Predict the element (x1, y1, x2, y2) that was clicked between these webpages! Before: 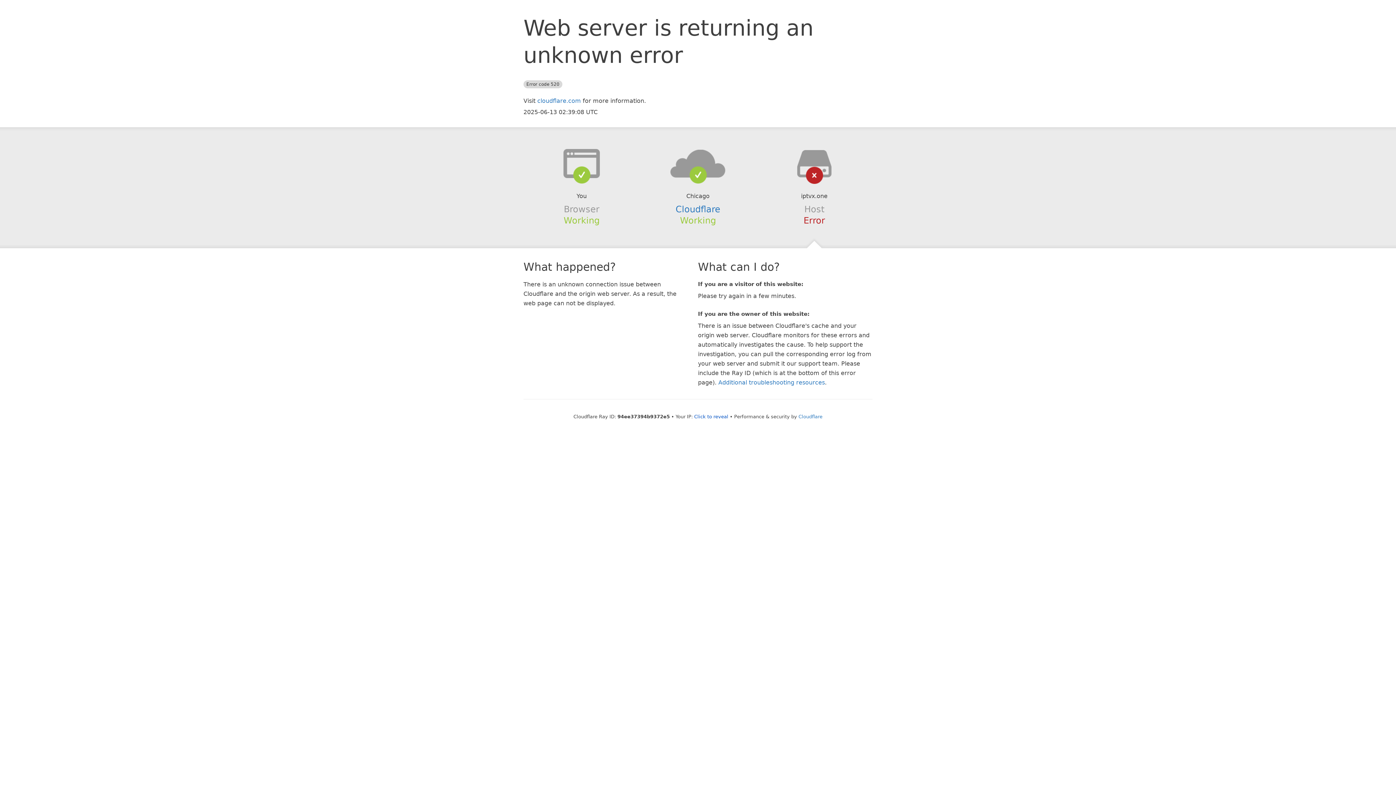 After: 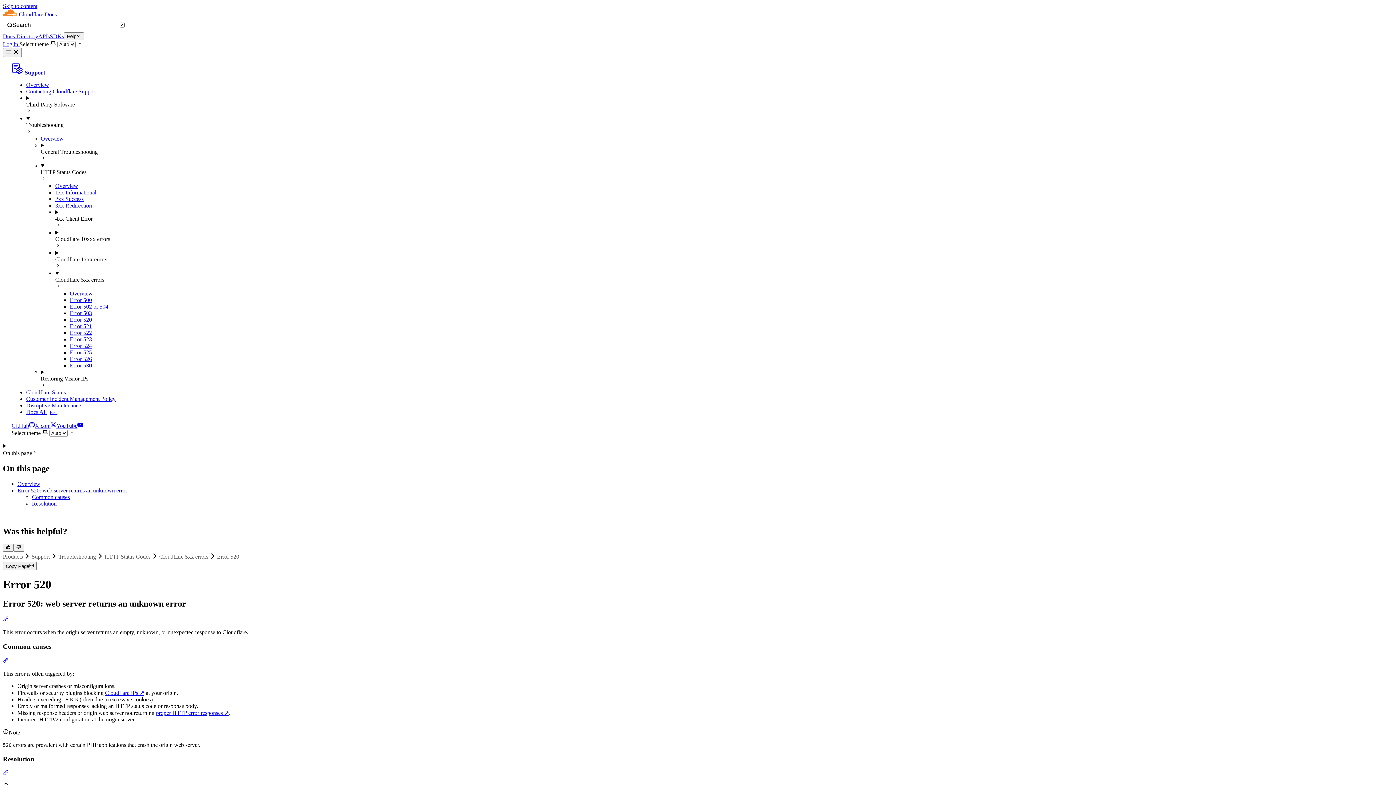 Action: label: Additional troubleshooting resources bbox: (718, 379, 825, 386)